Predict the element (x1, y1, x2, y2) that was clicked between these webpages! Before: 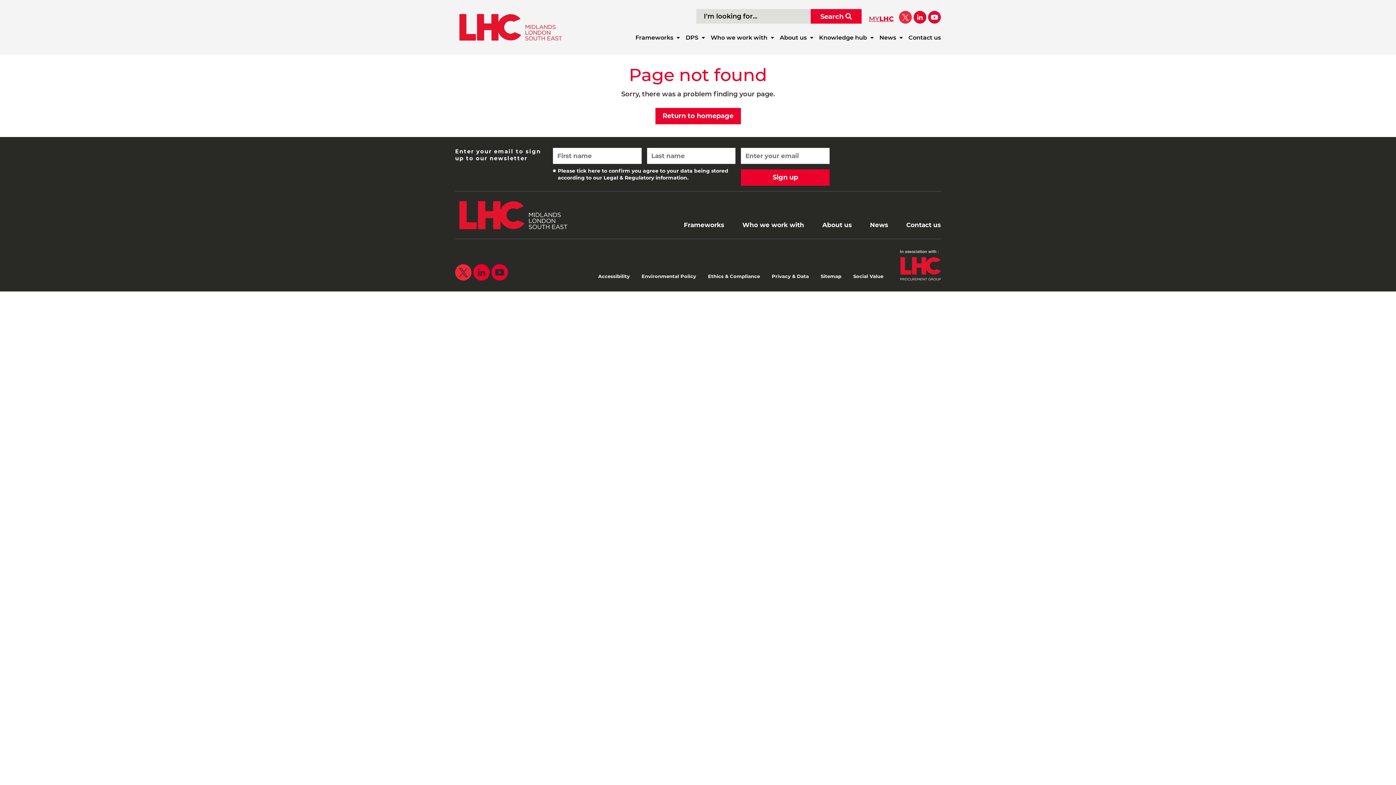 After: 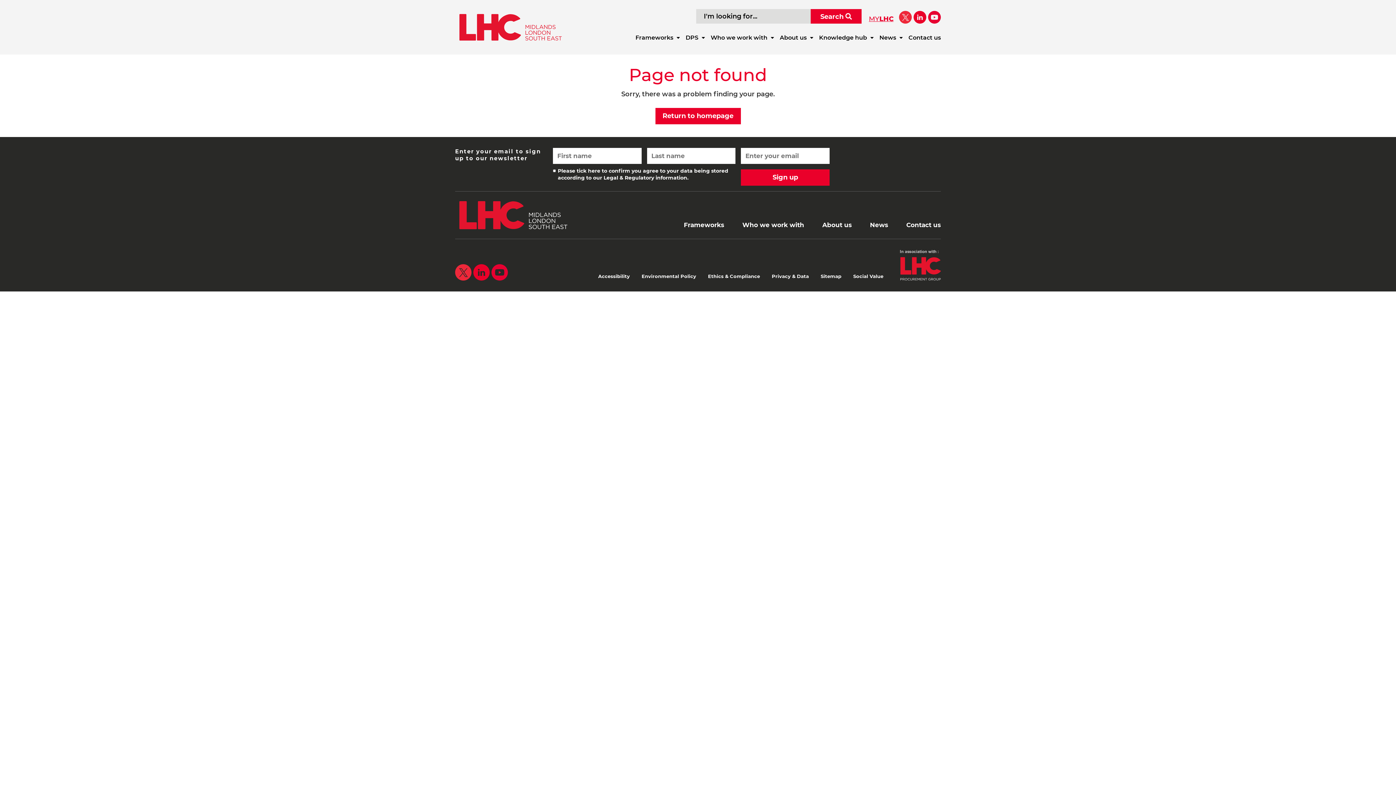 Action: bbox: (899, 12, 912, 20)